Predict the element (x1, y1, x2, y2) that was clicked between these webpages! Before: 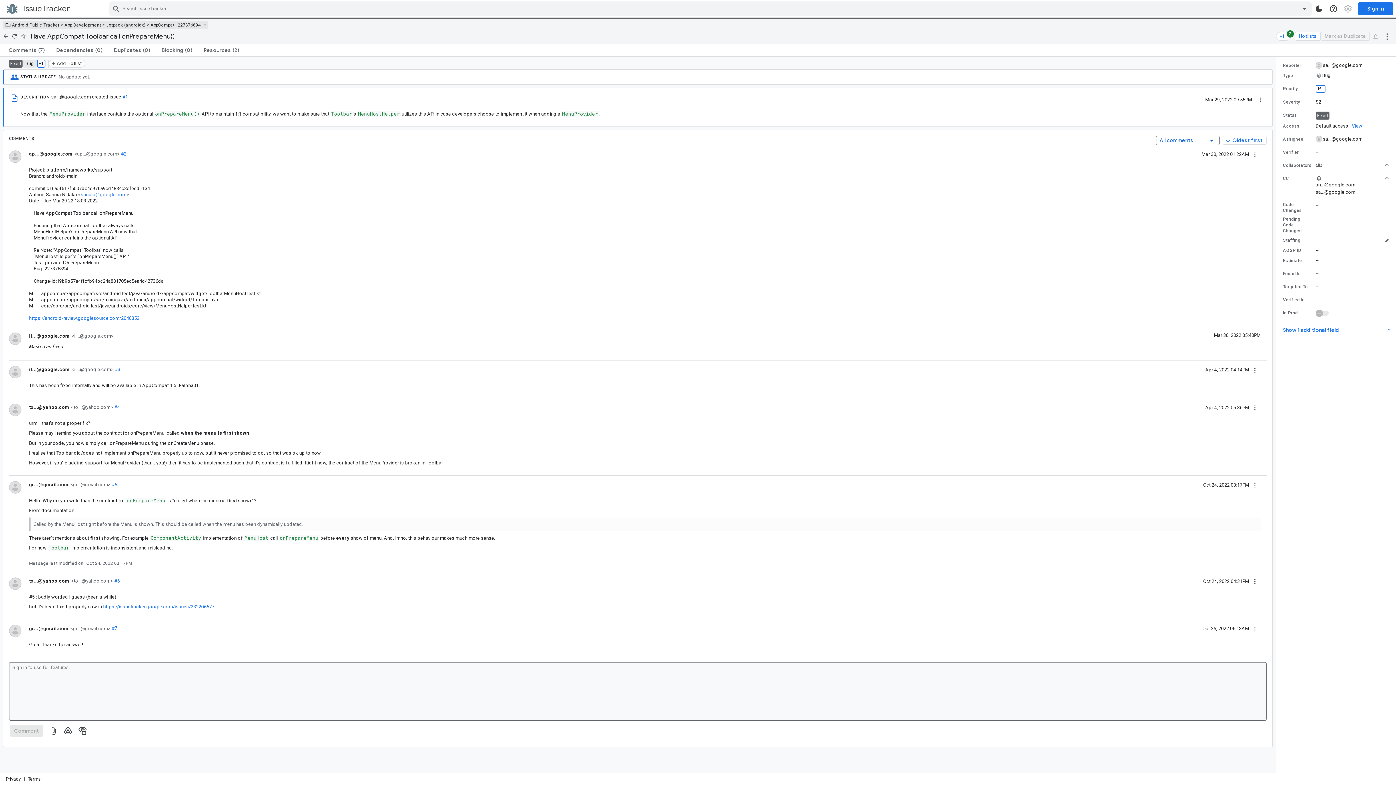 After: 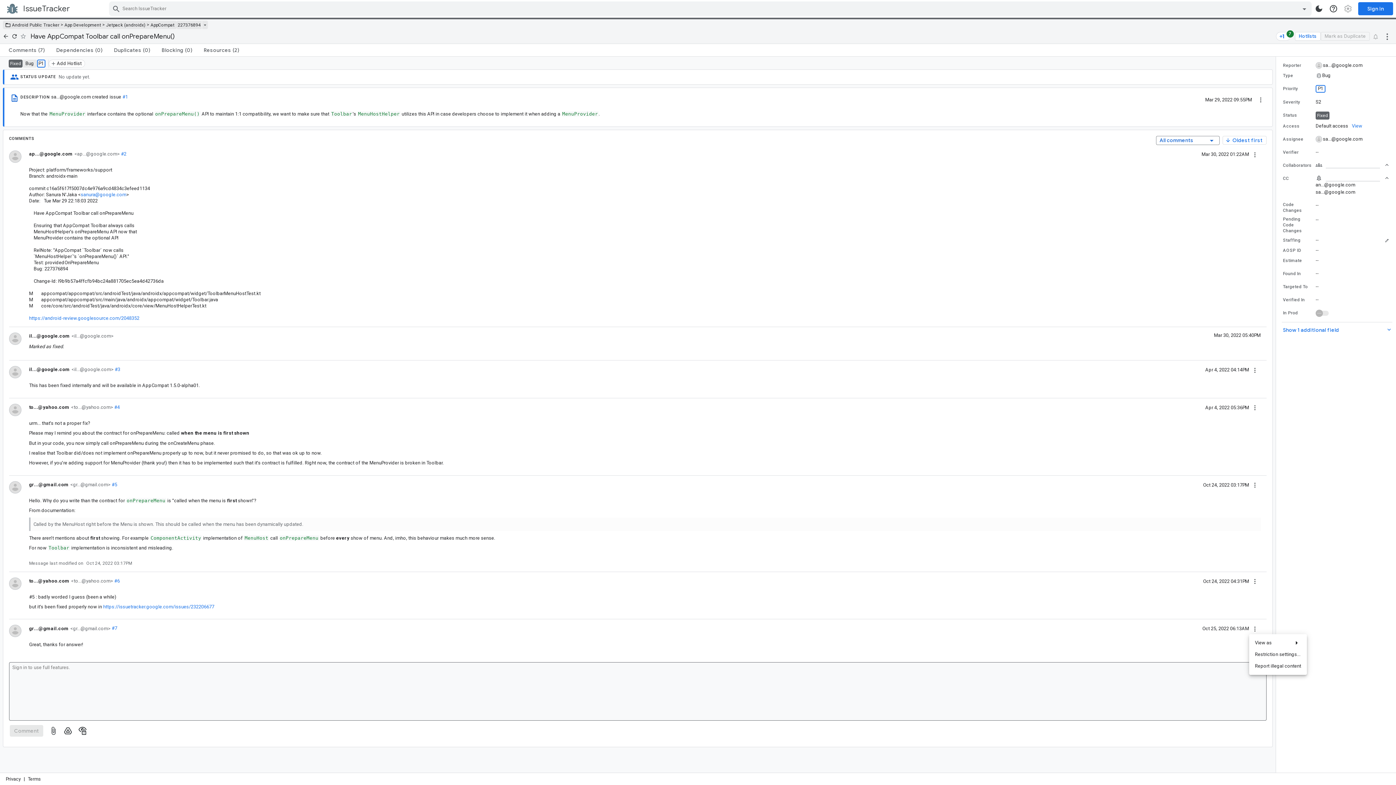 Action: label: Comment actions bbox: (1249, 623, 1261, 634)